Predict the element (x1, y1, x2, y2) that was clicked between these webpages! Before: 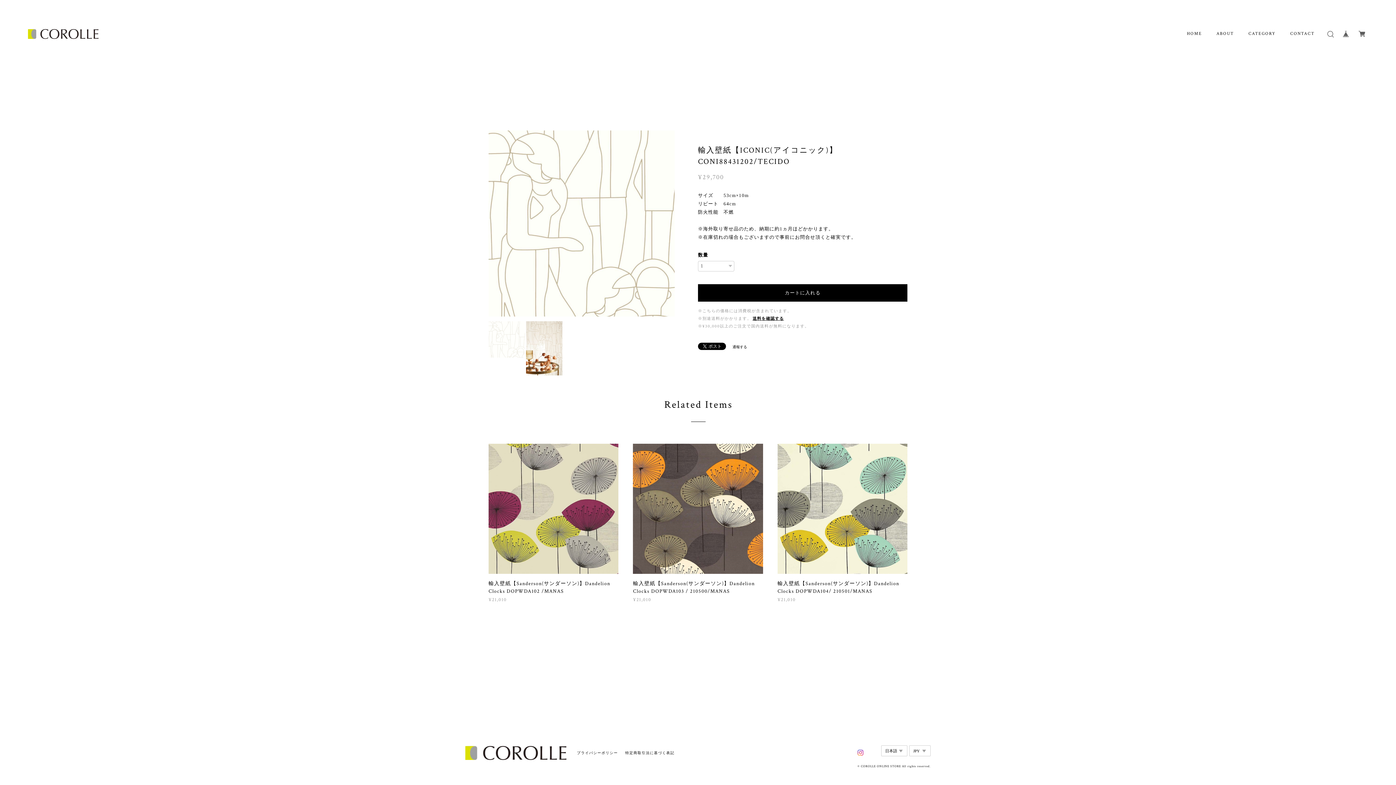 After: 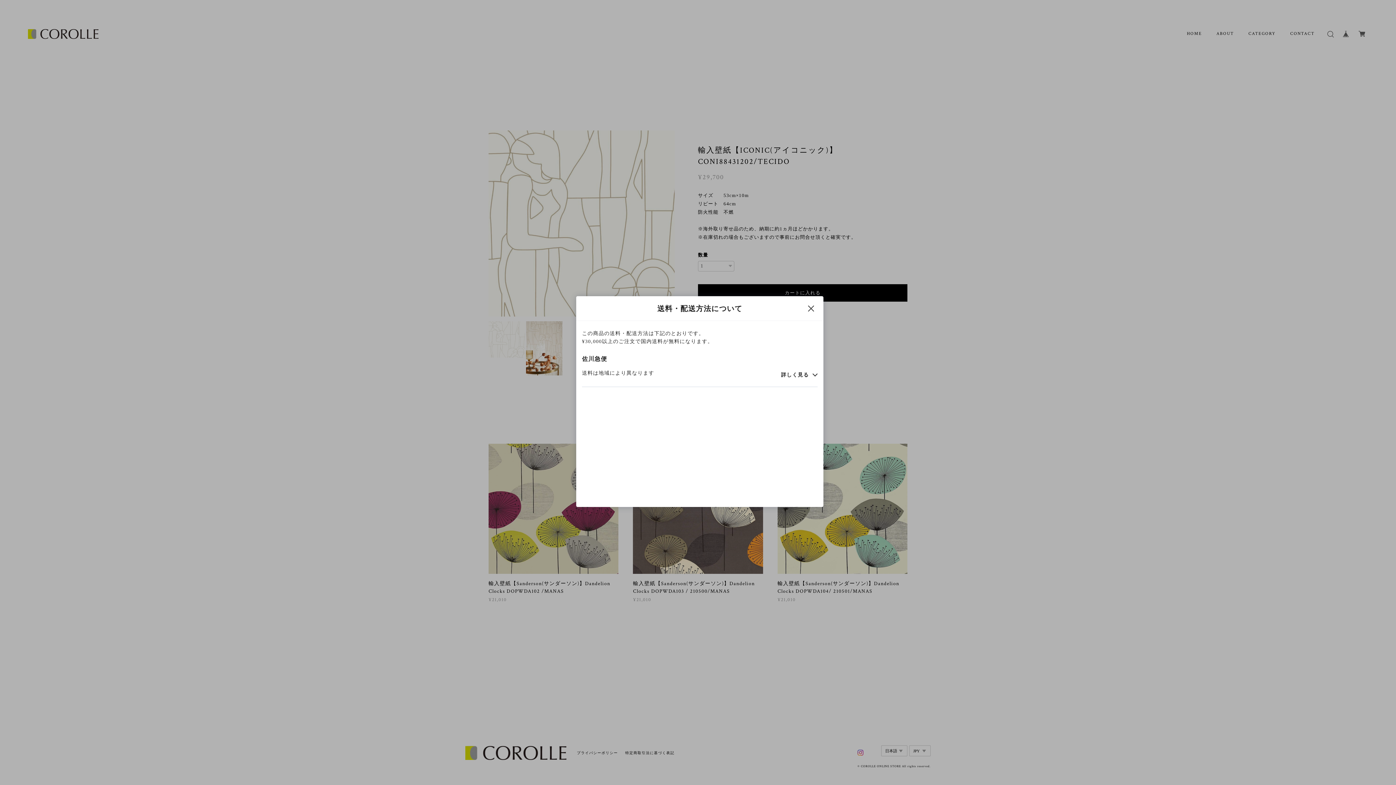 Action: label: 送料を確認する bbox: (752, 316, 784, 320)